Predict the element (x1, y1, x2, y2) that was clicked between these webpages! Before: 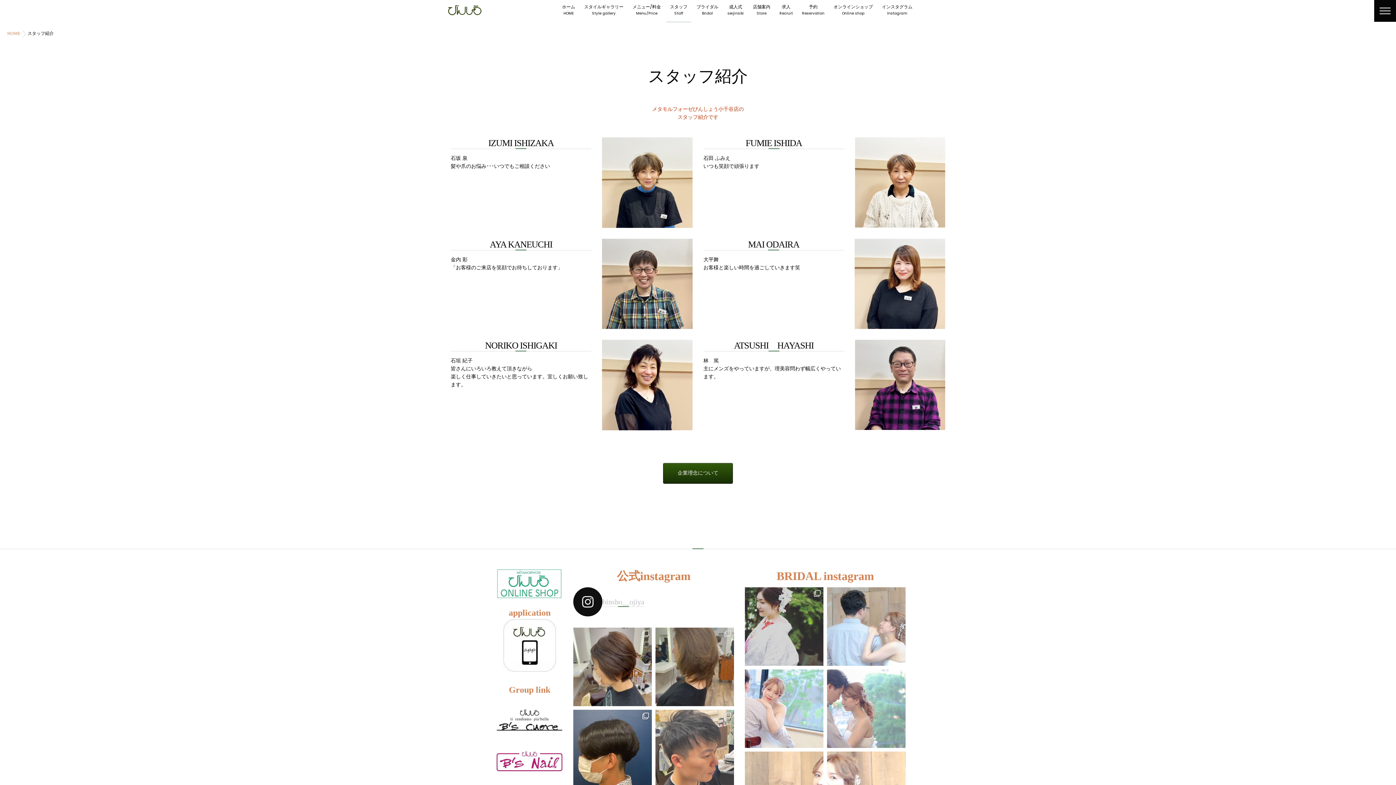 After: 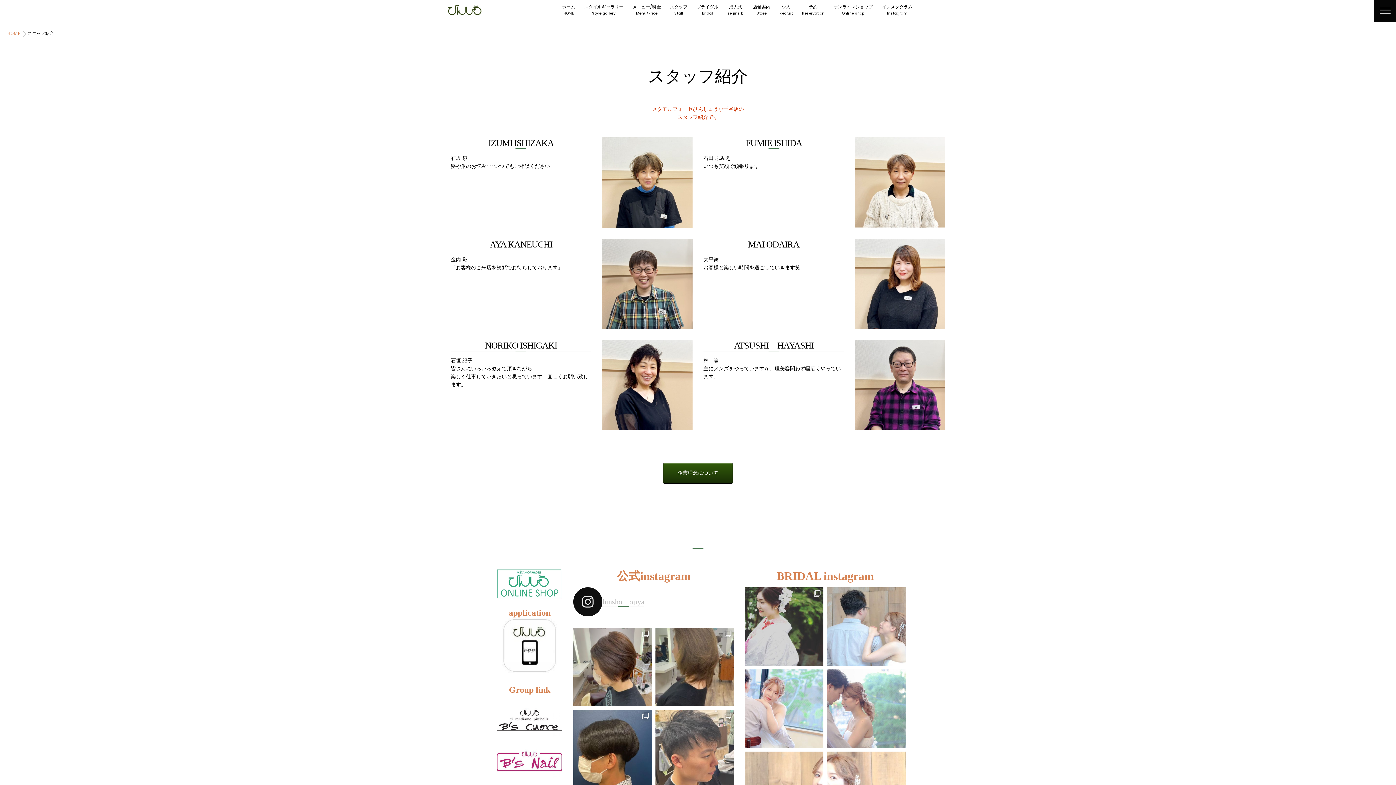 Action: label: Group link bbox: (509, 685, 550, 695)